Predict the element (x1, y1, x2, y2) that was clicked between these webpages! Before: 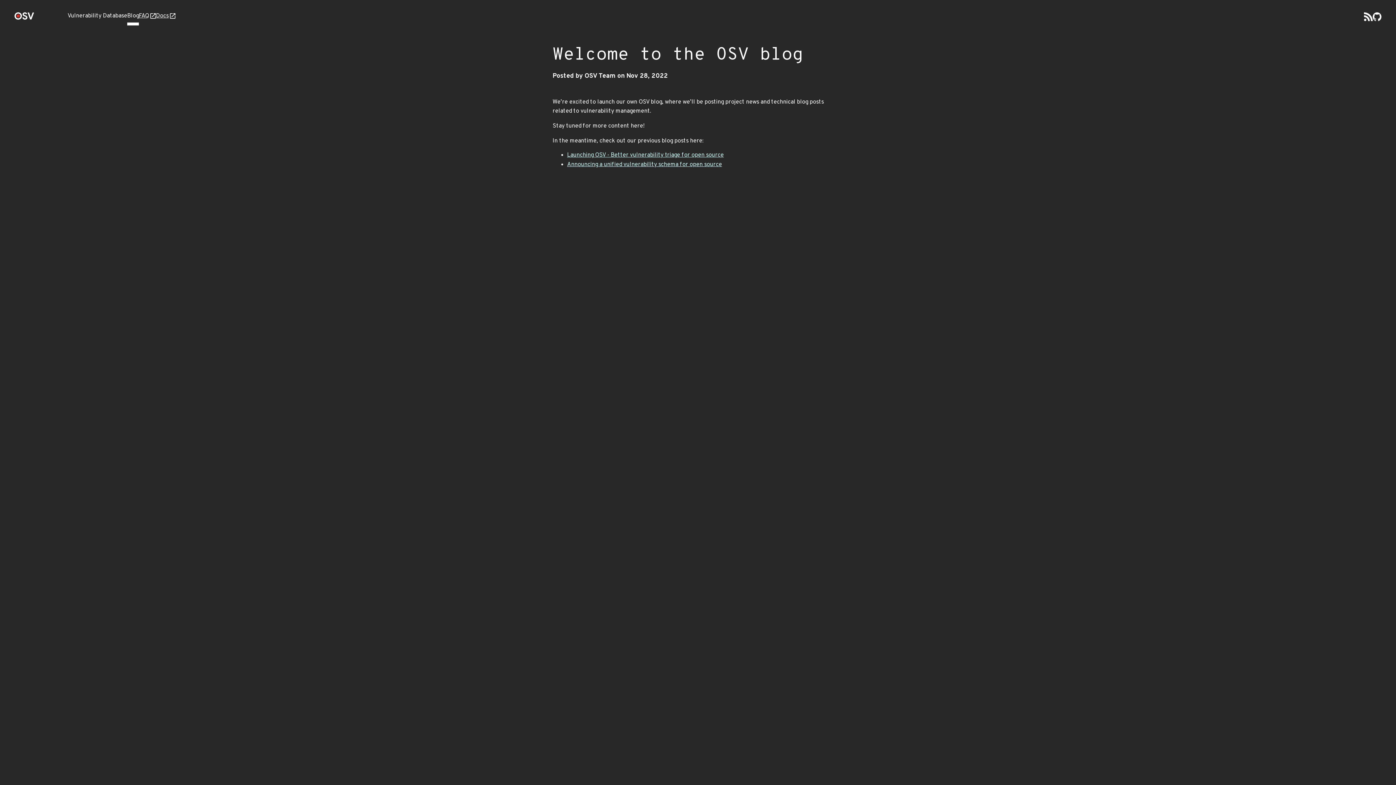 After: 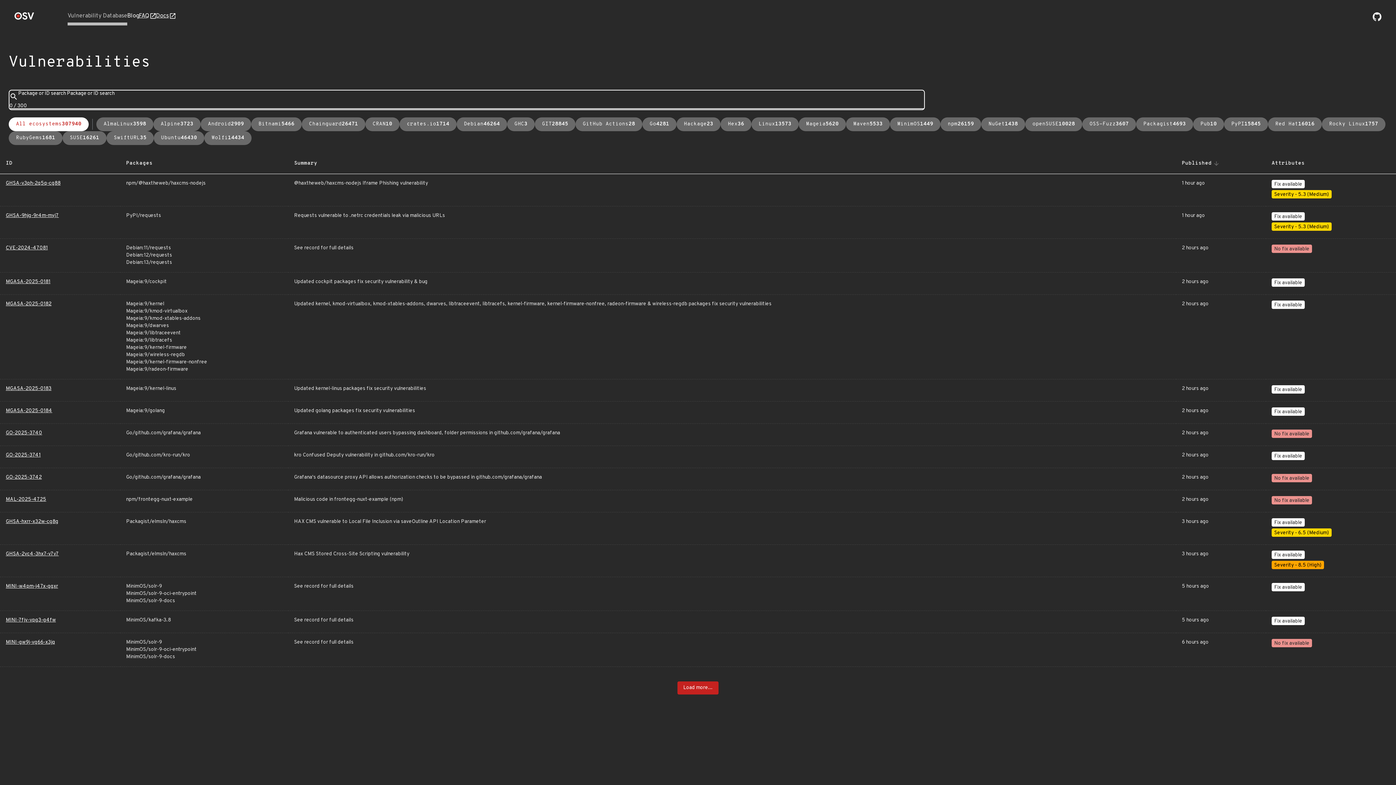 Action: label: Vulnerability Database bbox: (67, 12, 127, 19)